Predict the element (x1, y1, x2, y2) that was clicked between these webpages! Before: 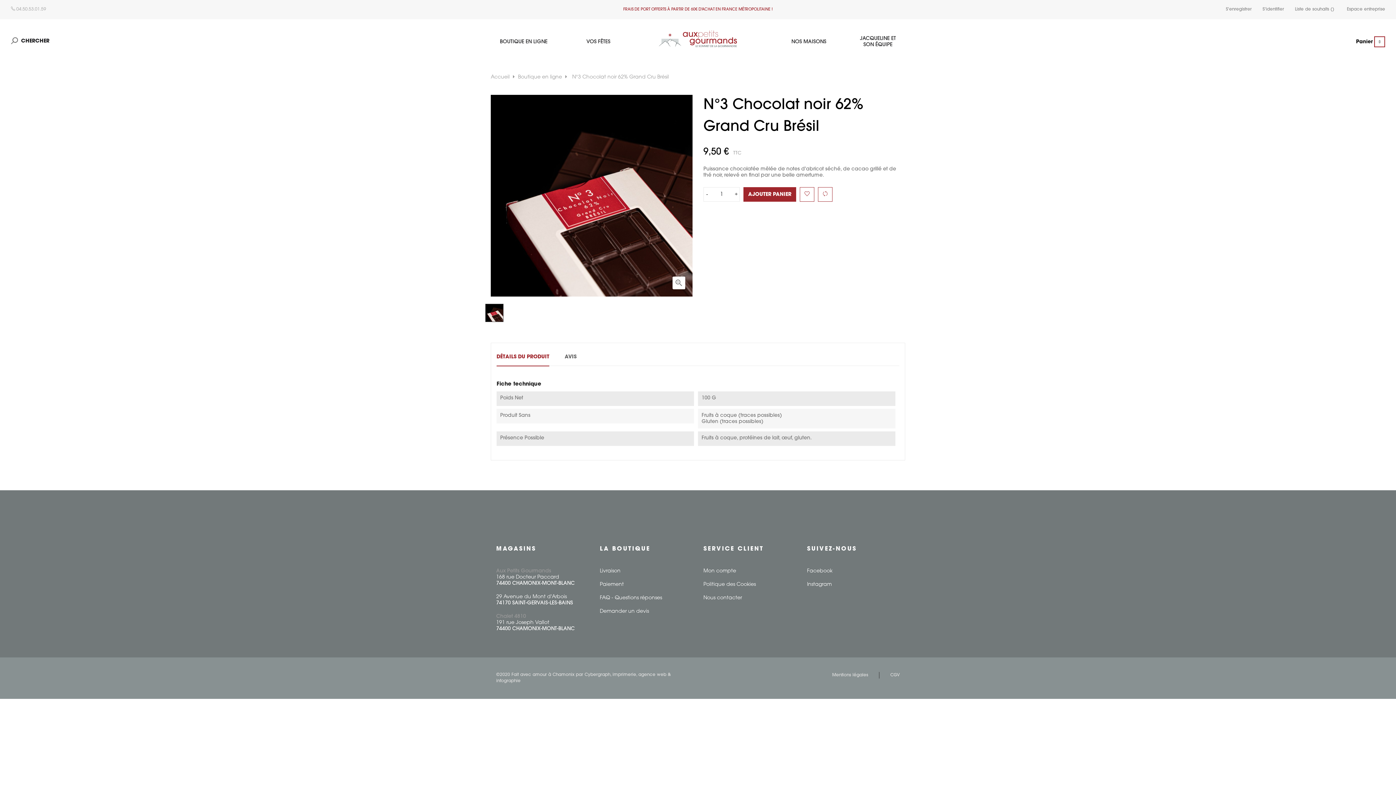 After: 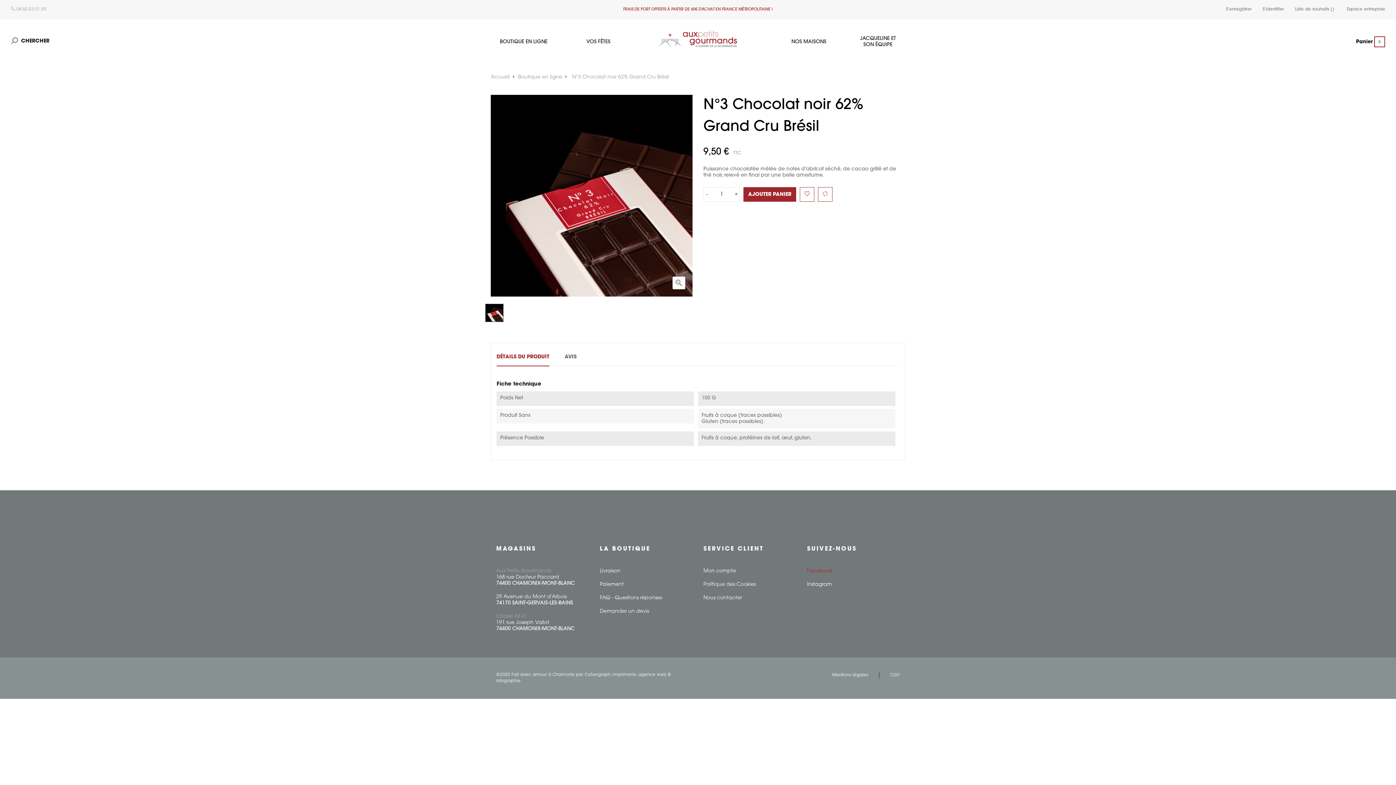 Action: label: Facebook bbox: (807, 568, 832, 574)